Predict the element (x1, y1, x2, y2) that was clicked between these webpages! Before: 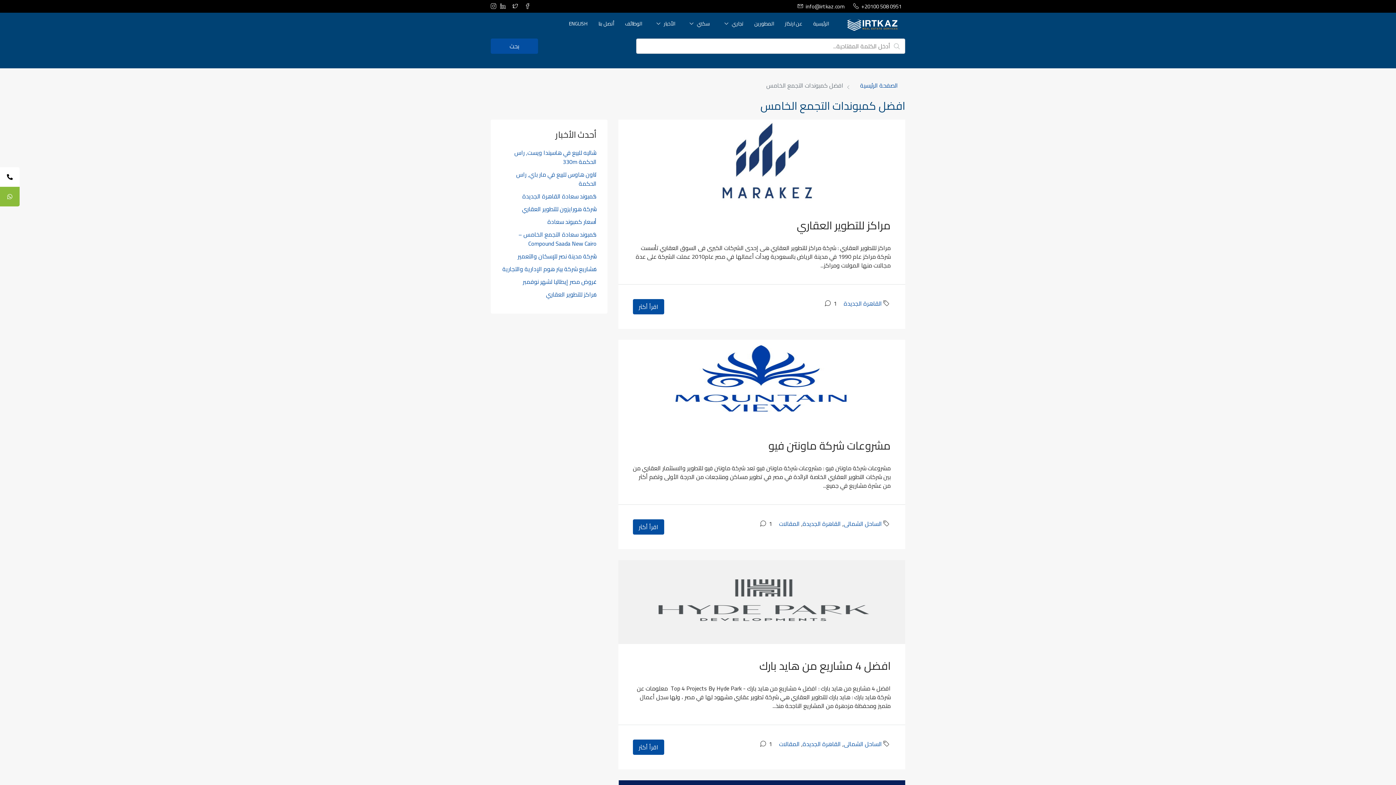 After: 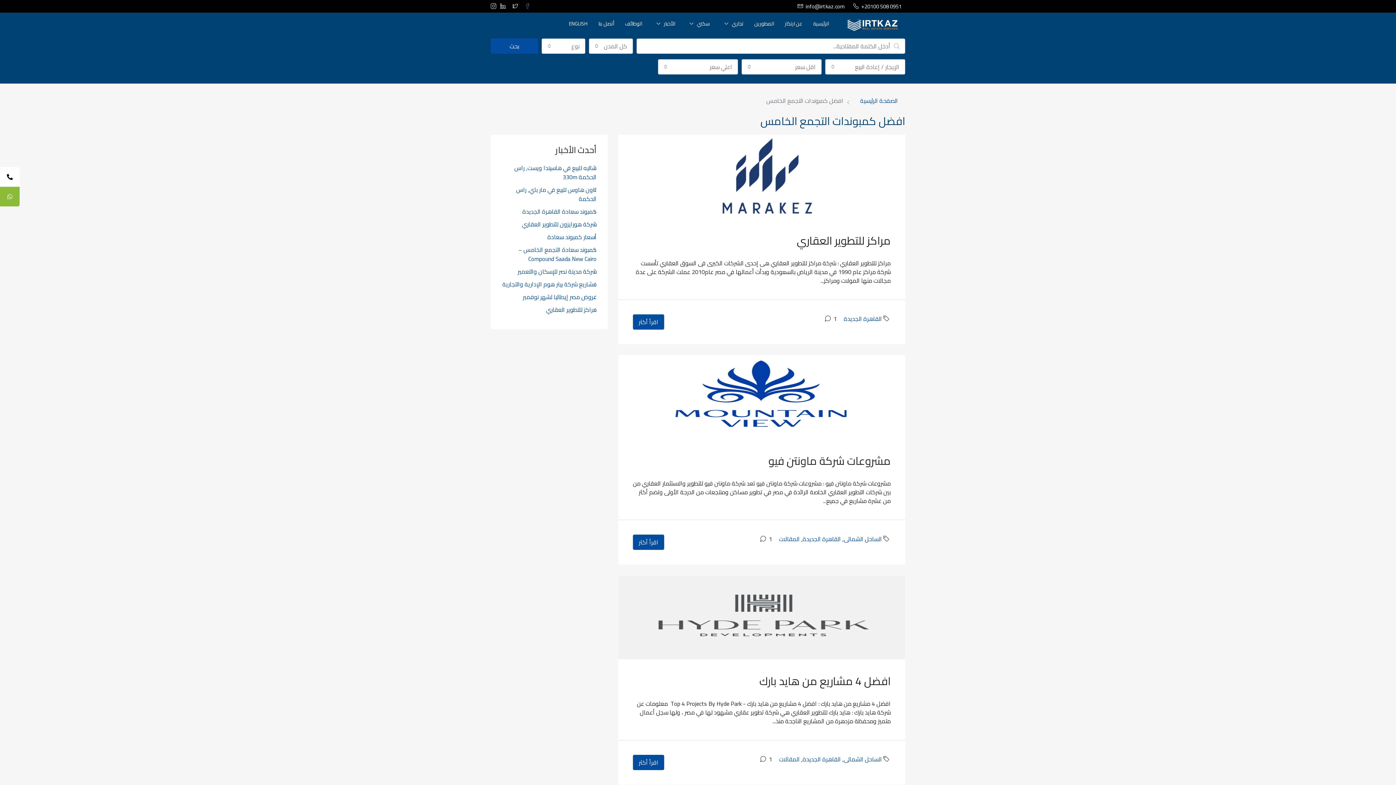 Action: bbox: (525, 0, 530, 12)